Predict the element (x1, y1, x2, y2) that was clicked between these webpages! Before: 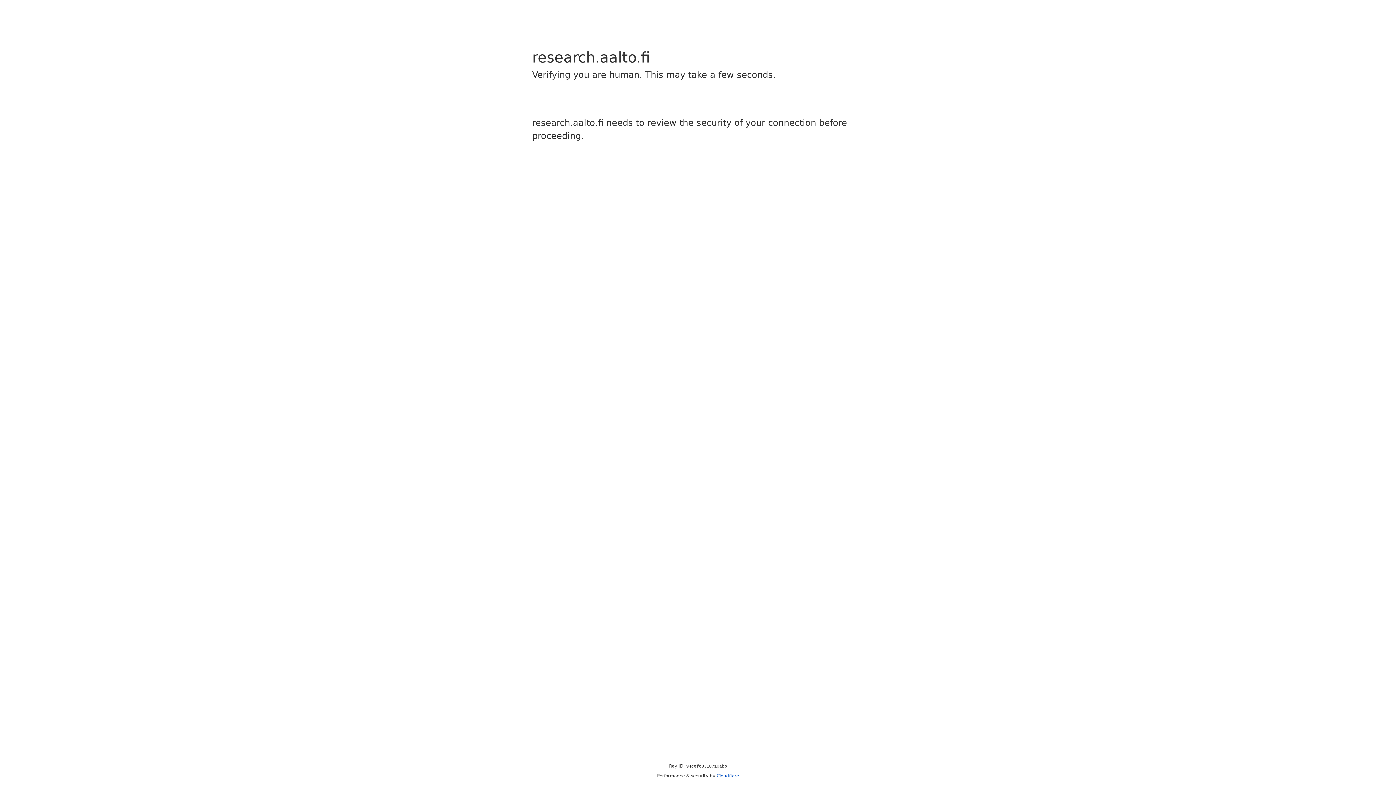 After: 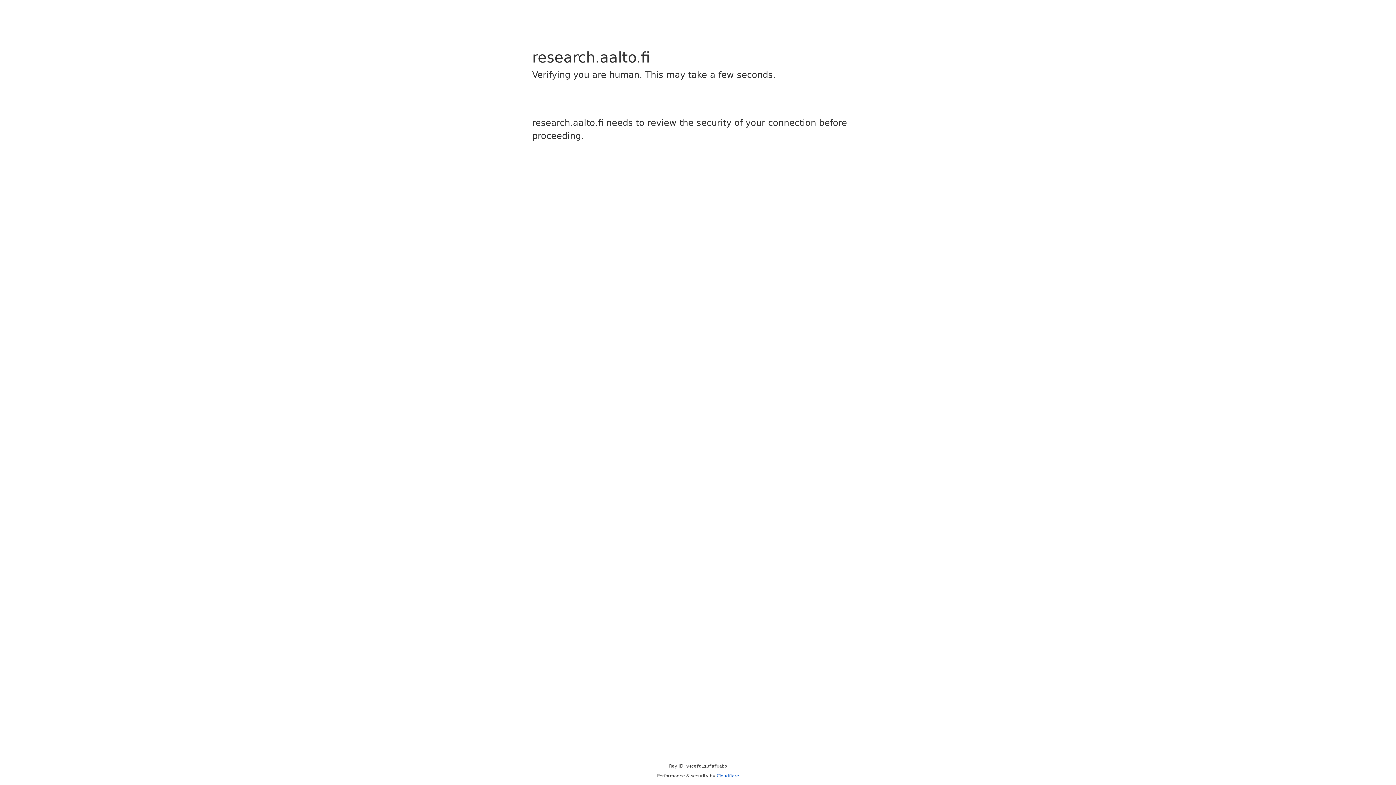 Action: label: Cloudflare bbox: (716, 773, 739, 778)